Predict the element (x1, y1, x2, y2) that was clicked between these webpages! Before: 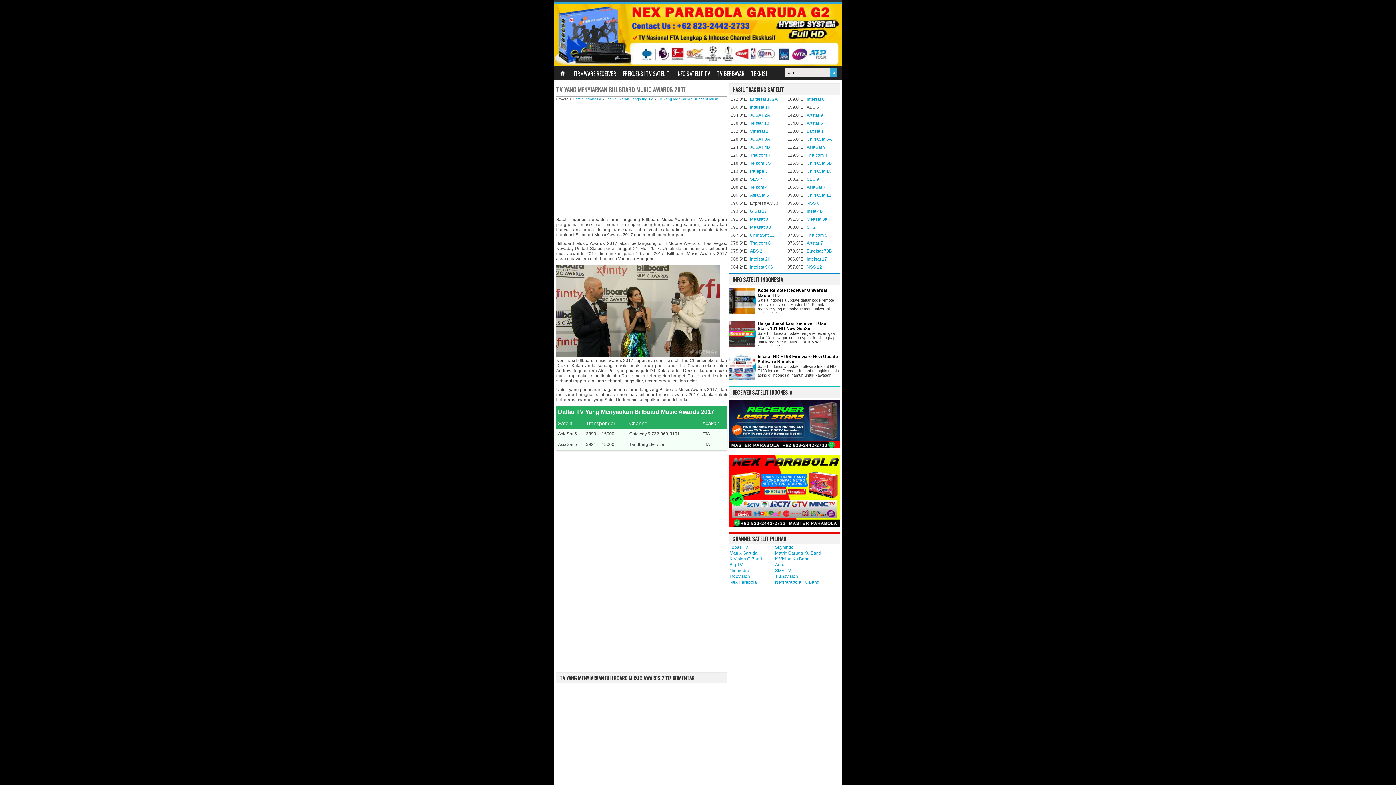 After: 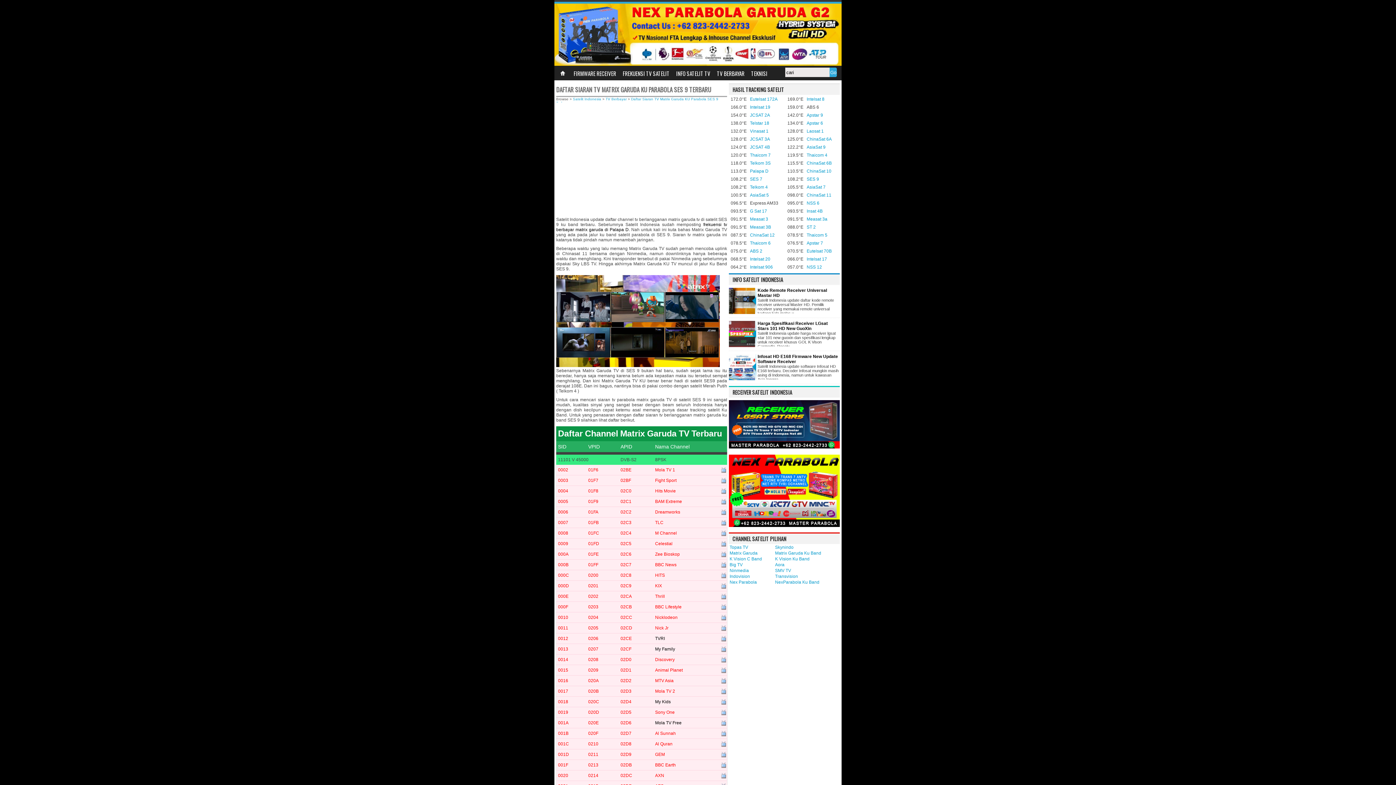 Action: bbox: (775, 550, 821, 555) label: Matrix Garuda Ku Band